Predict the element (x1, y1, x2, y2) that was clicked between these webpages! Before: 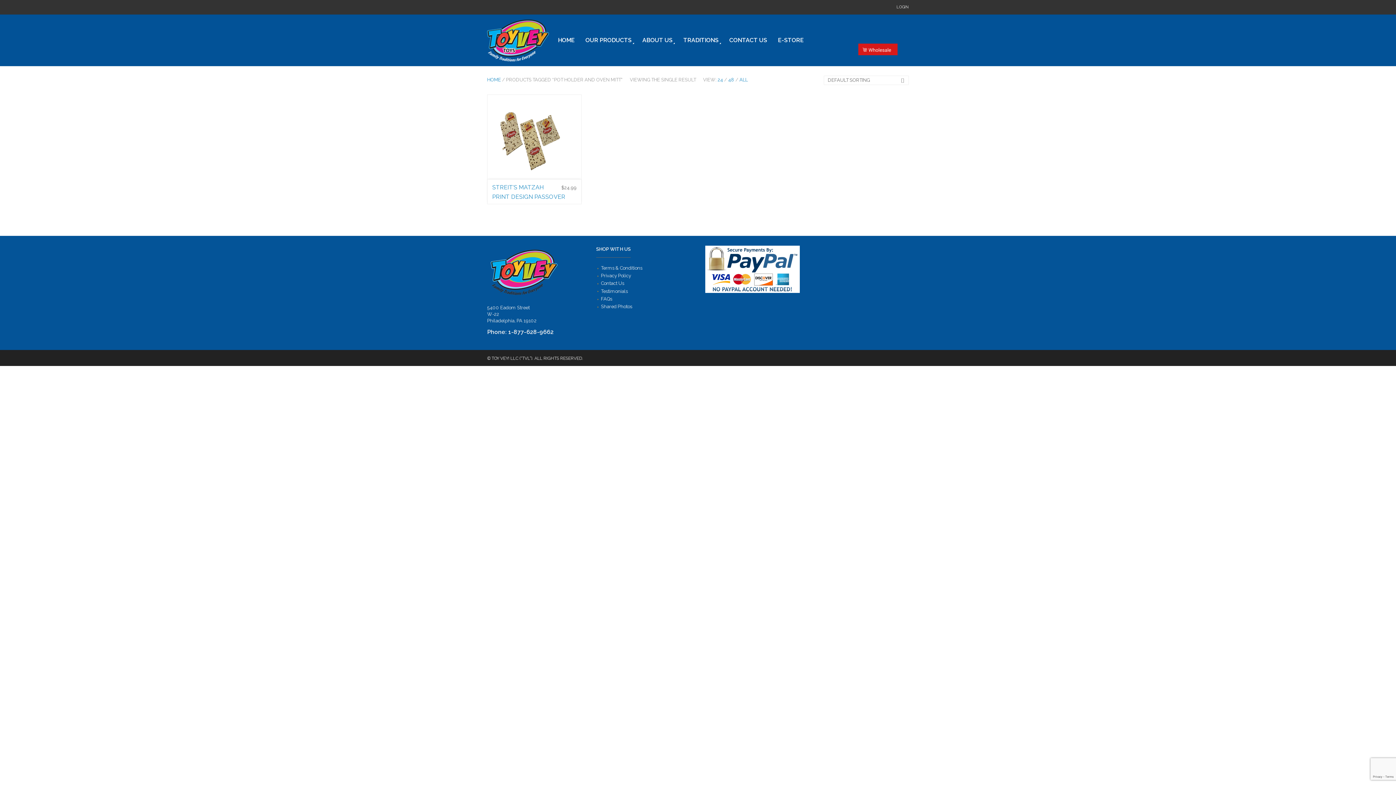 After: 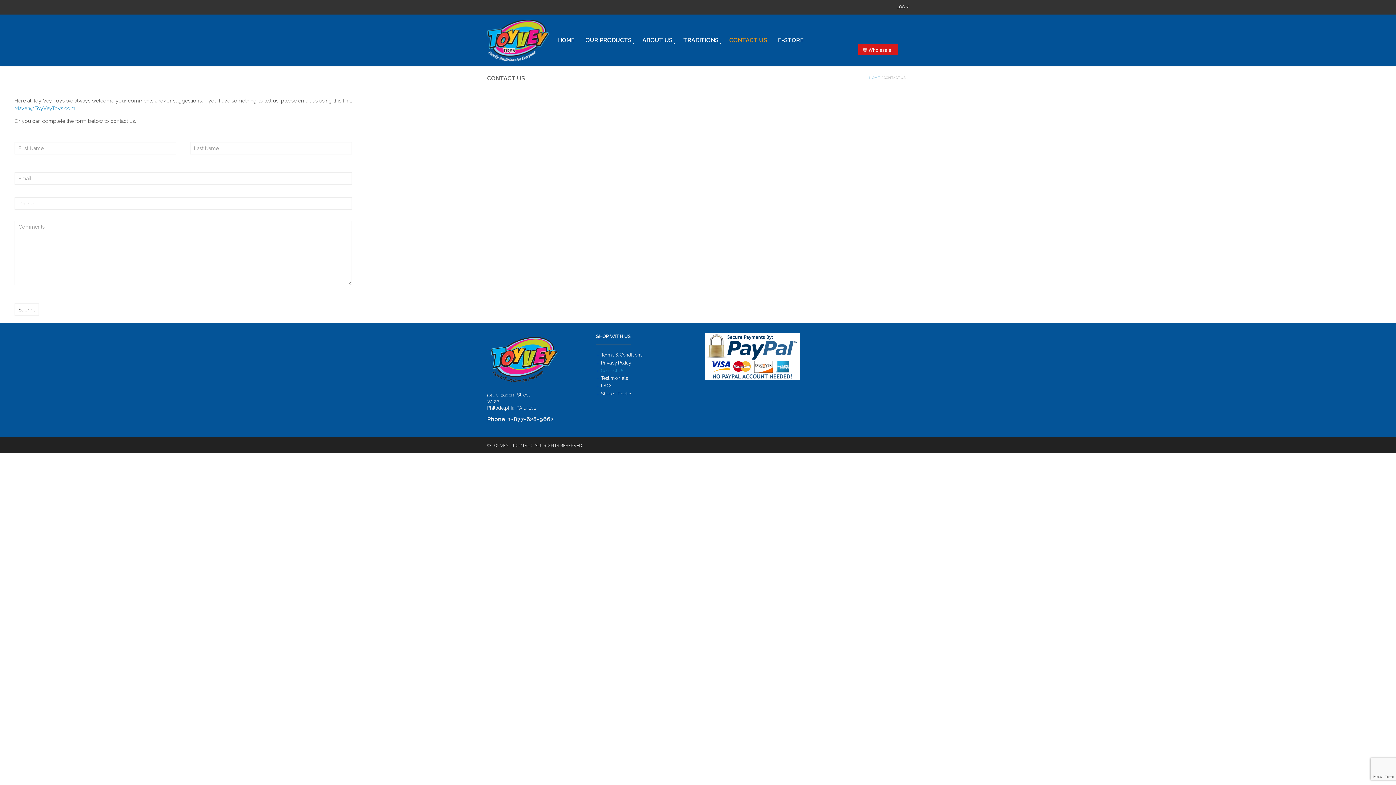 Action: label: CONTACT US bbox: (727, 27, 769, 53)